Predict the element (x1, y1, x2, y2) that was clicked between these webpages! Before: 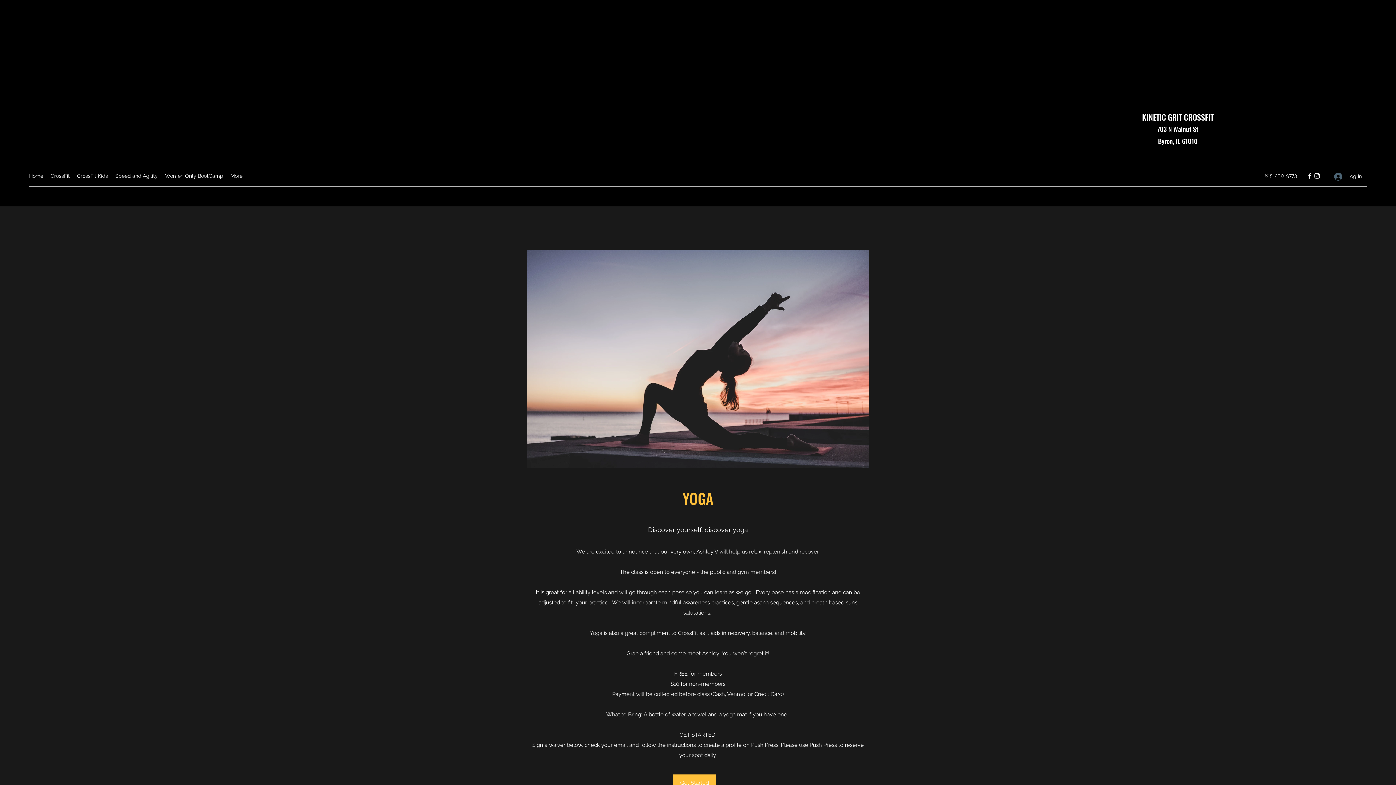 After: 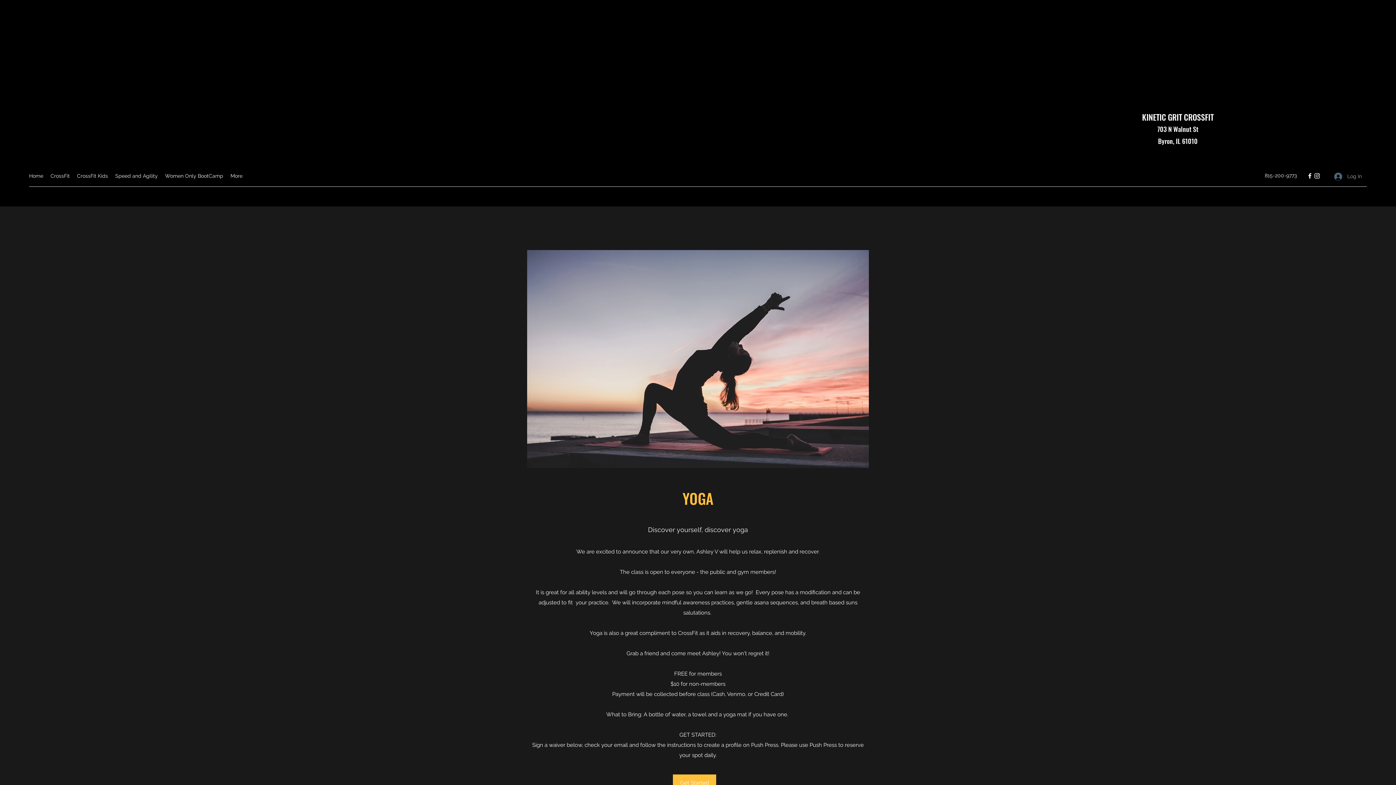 Action: label: Log In bbox: (1329, 169, 1367, 183)